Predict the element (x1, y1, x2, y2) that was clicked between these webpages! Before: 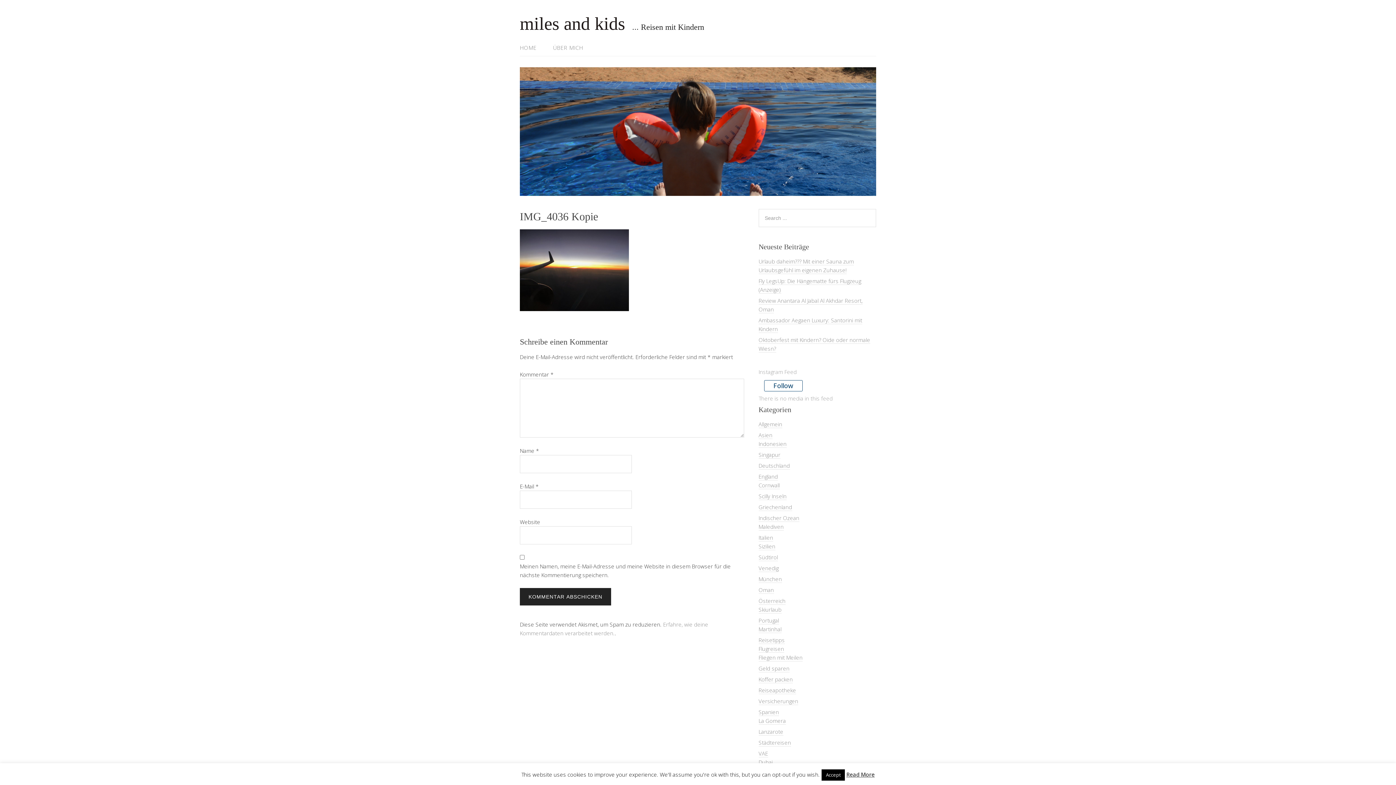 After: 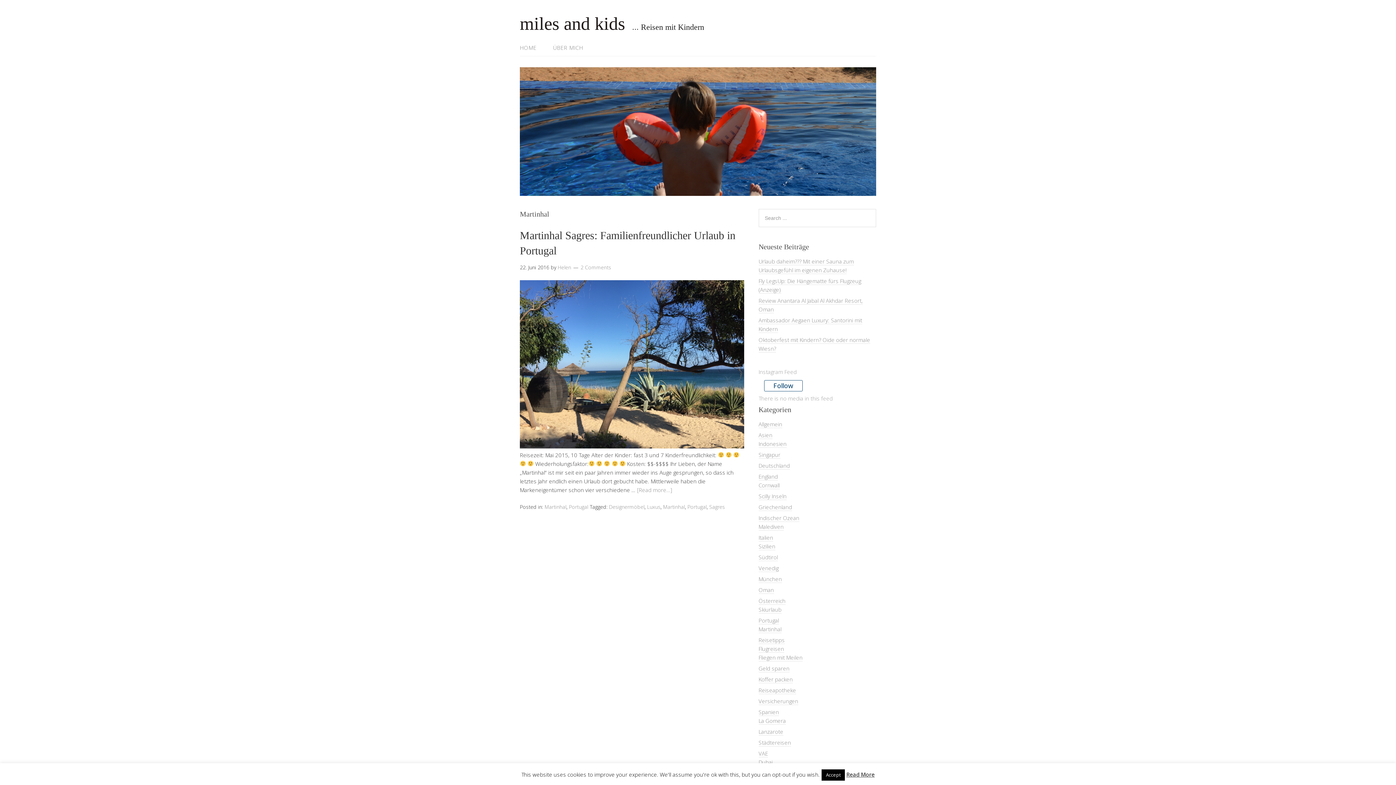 Action: label: Martinhal bbox: (758, 625, 781, 633)